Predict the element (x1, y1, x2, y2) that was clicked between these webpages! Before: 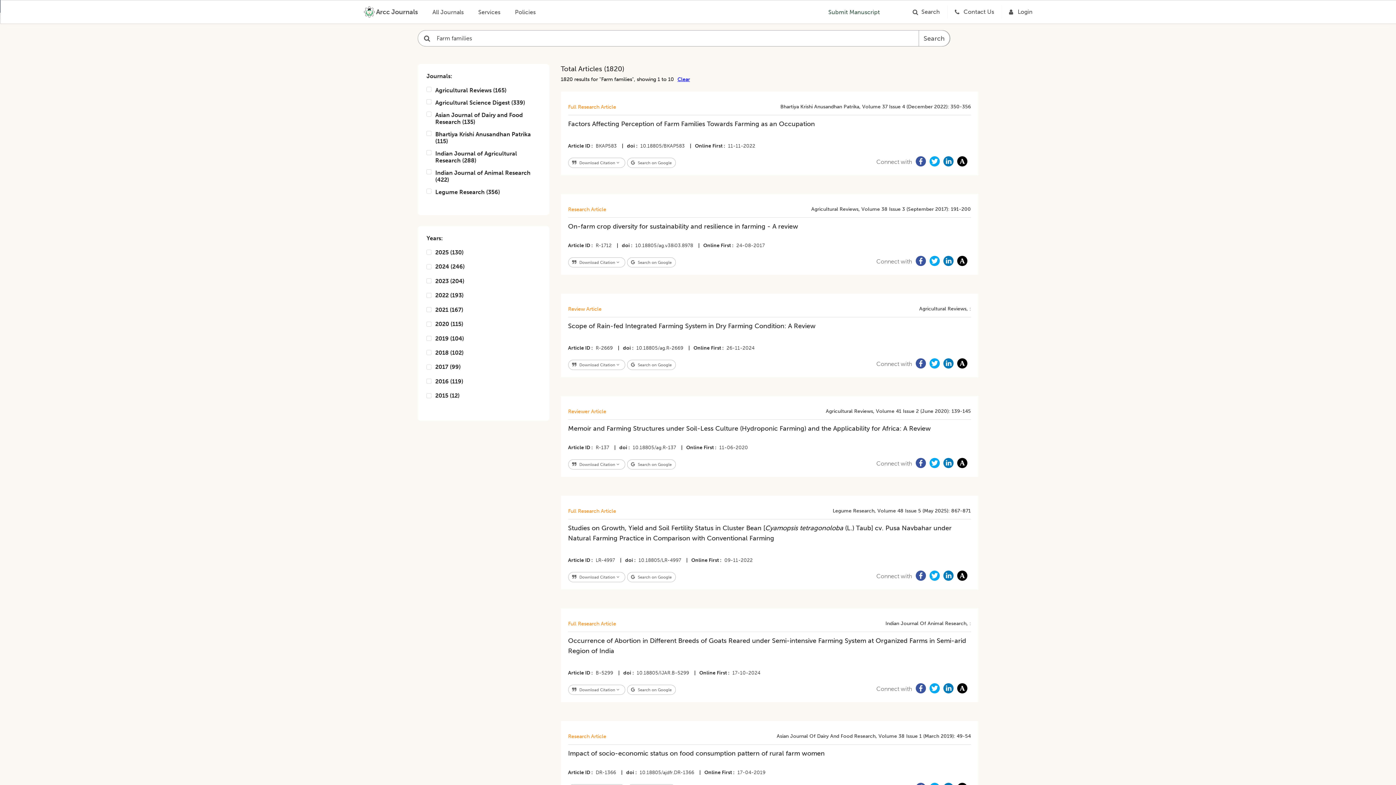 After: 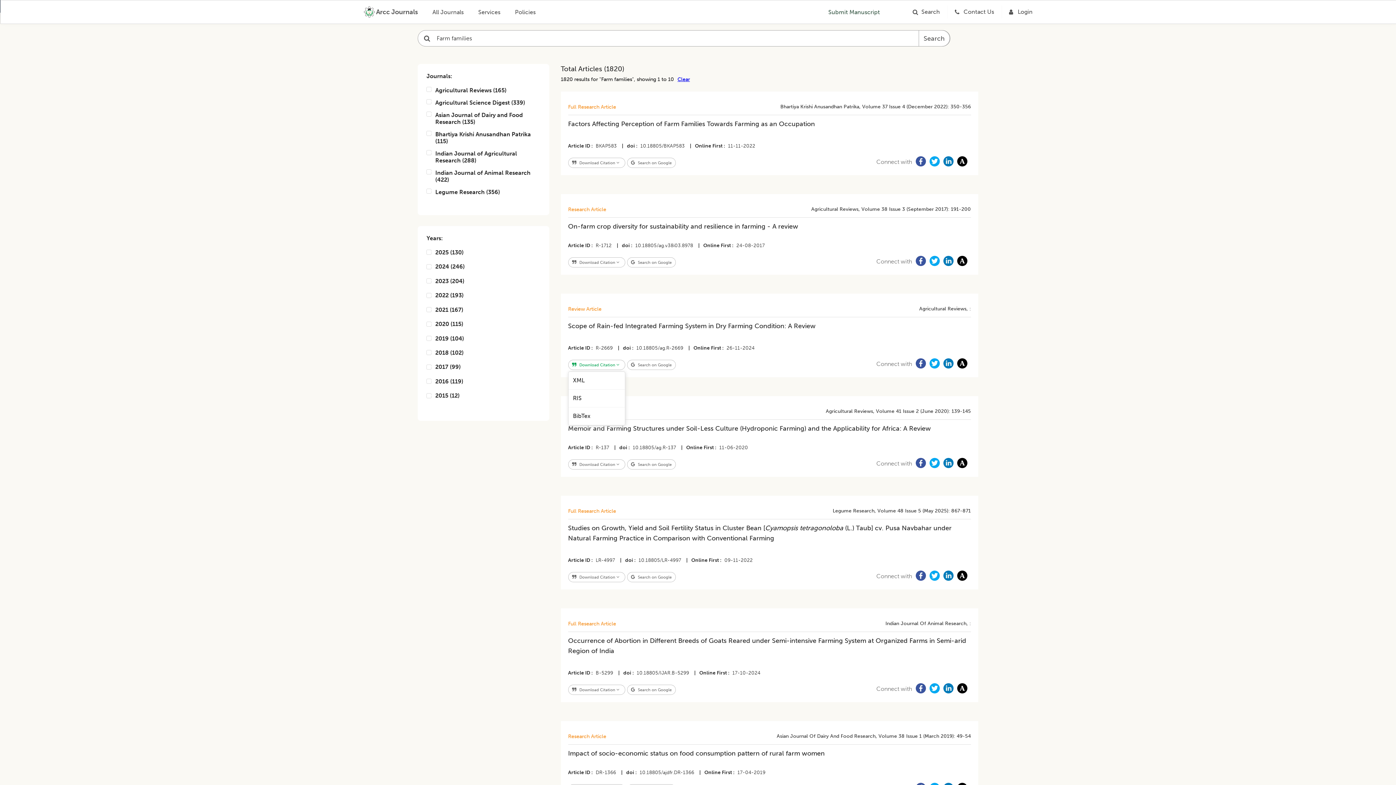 Action: label:  Download Citation  bbox: (568, 360, 625, 370)